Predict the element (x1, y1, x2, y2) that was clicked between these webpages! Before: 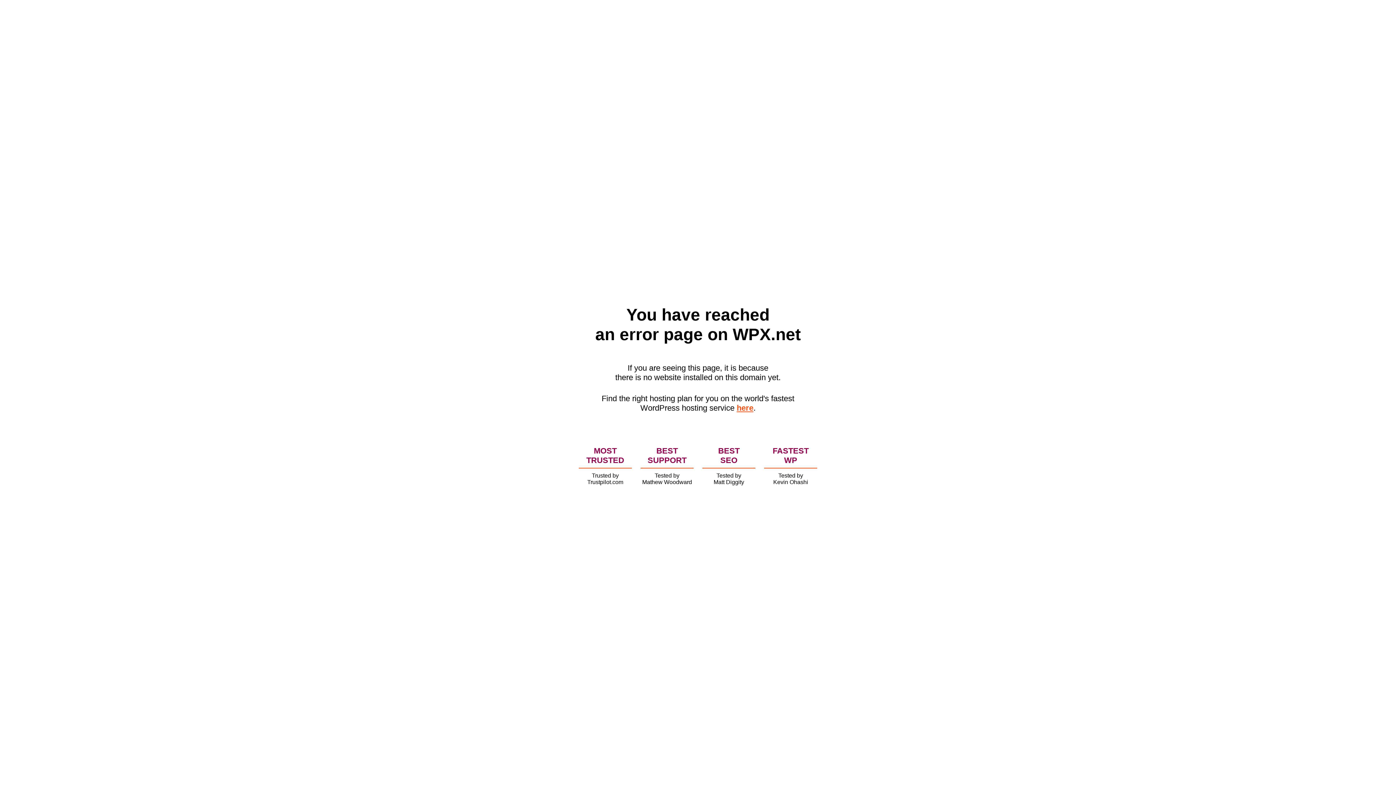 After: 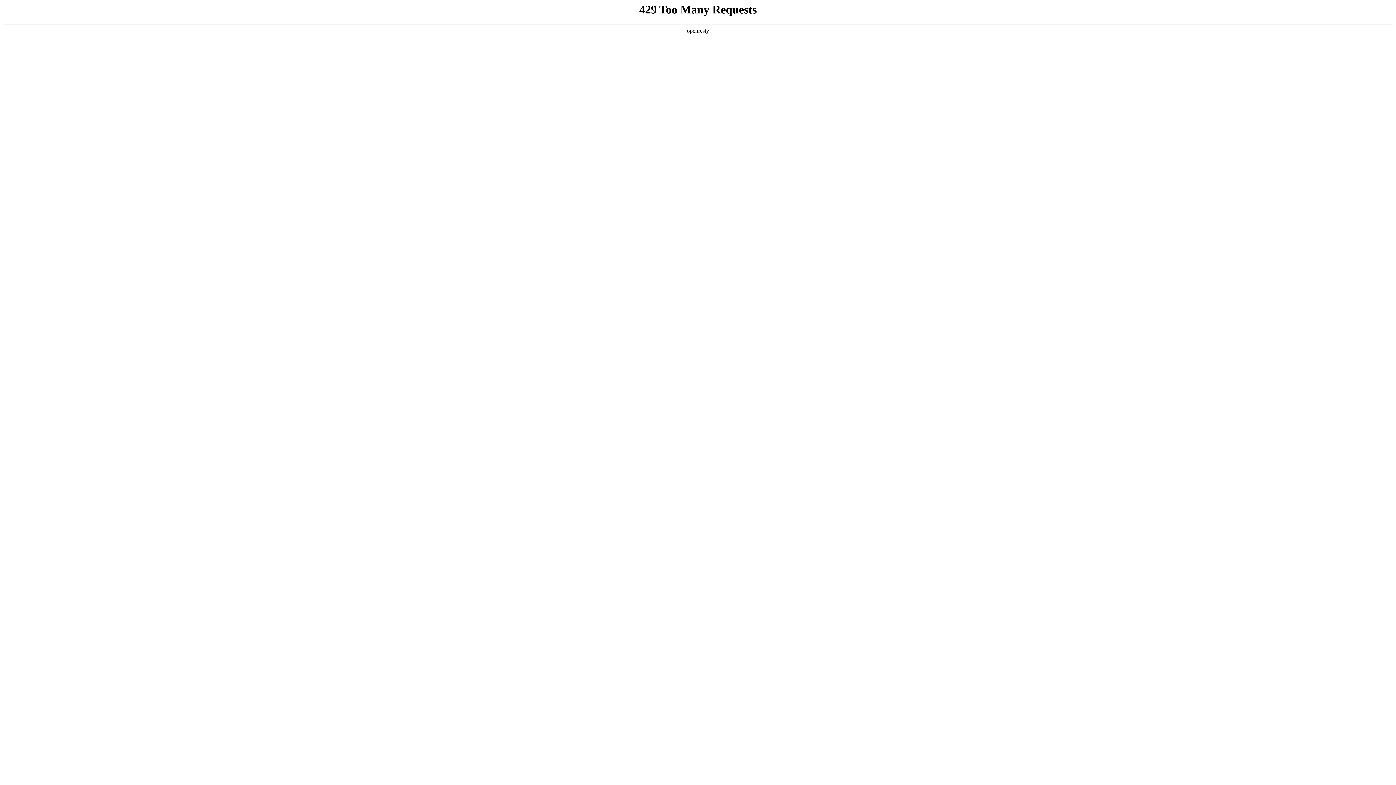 Action: label: here bbox: (736, 403, 753, 412)